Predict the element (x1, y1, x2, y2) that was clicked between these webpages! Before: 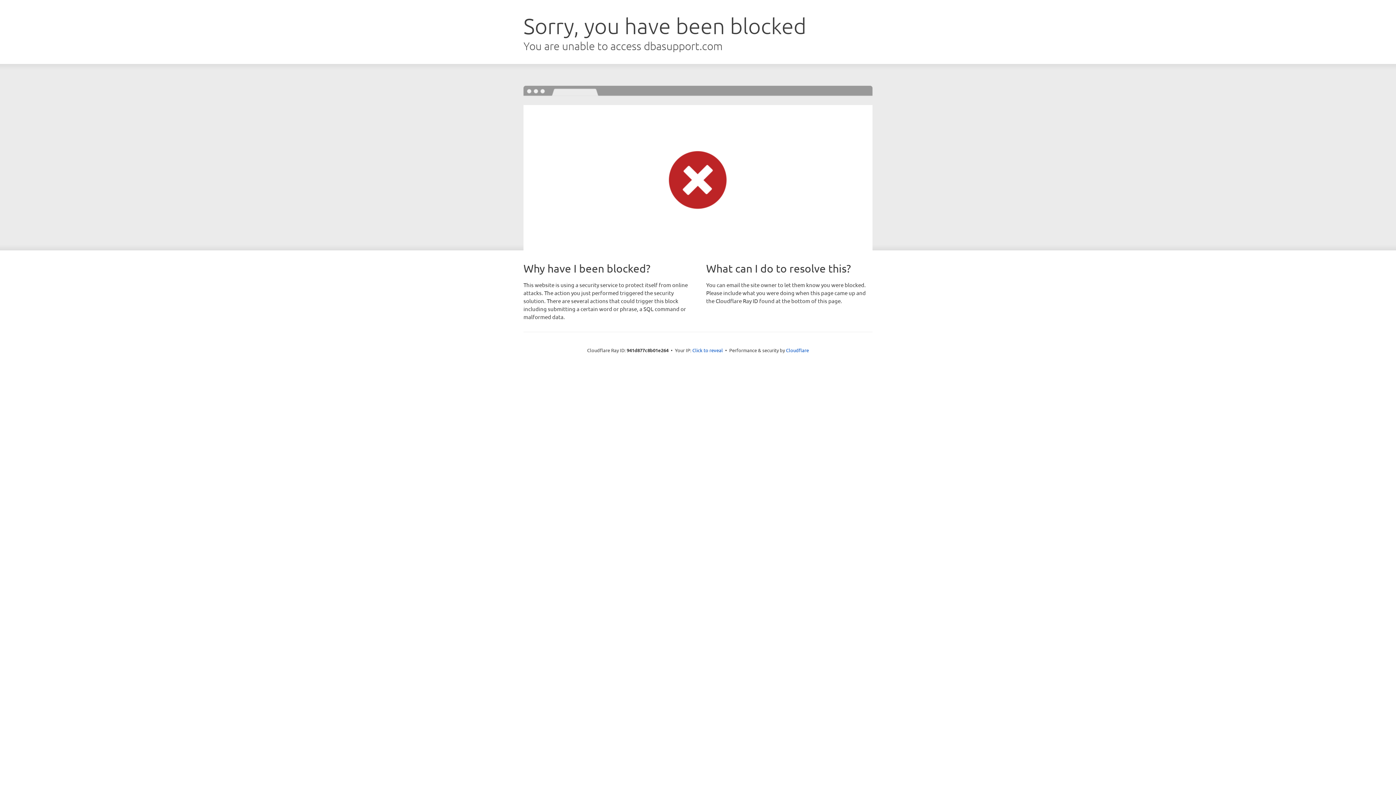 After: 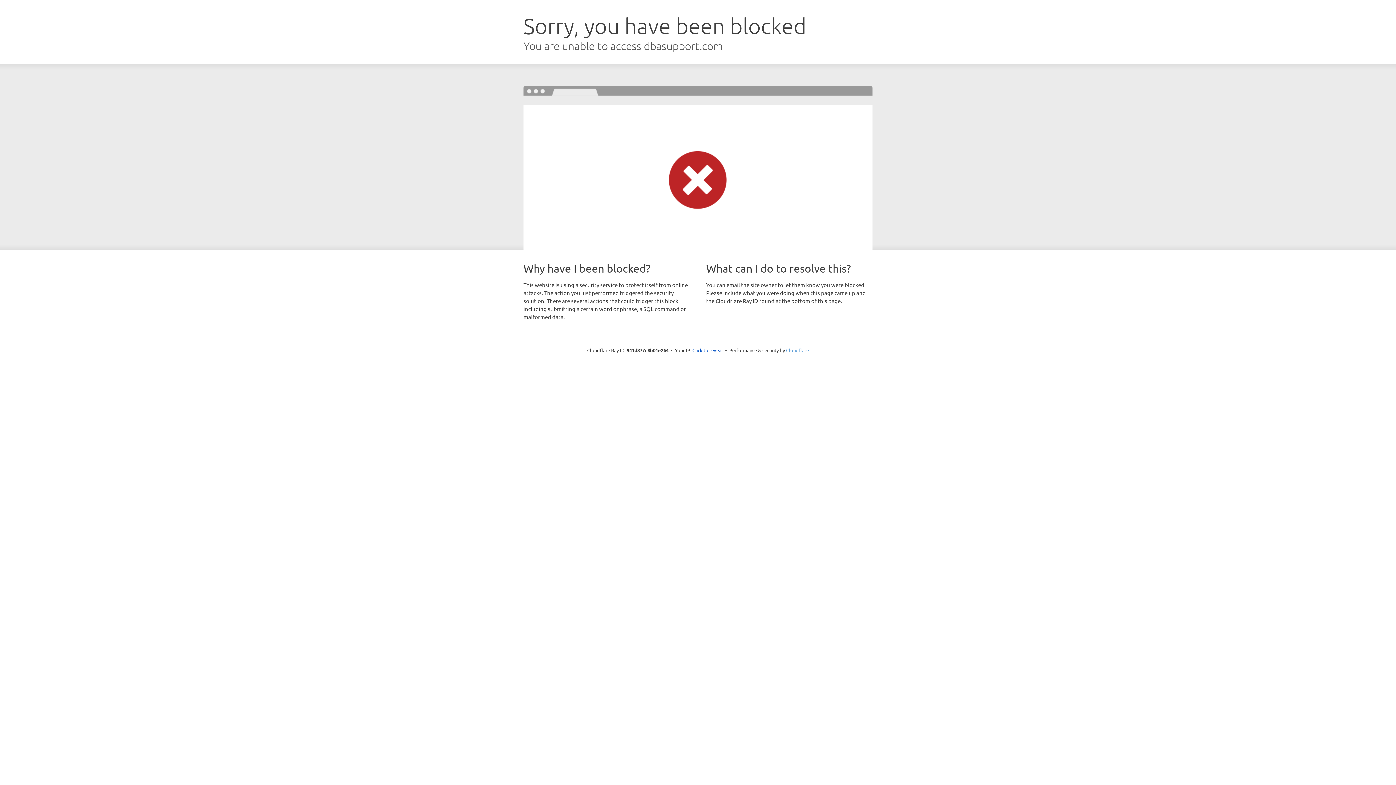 Action: label: Cloudflare bbox: (786, 347, 809, 353)